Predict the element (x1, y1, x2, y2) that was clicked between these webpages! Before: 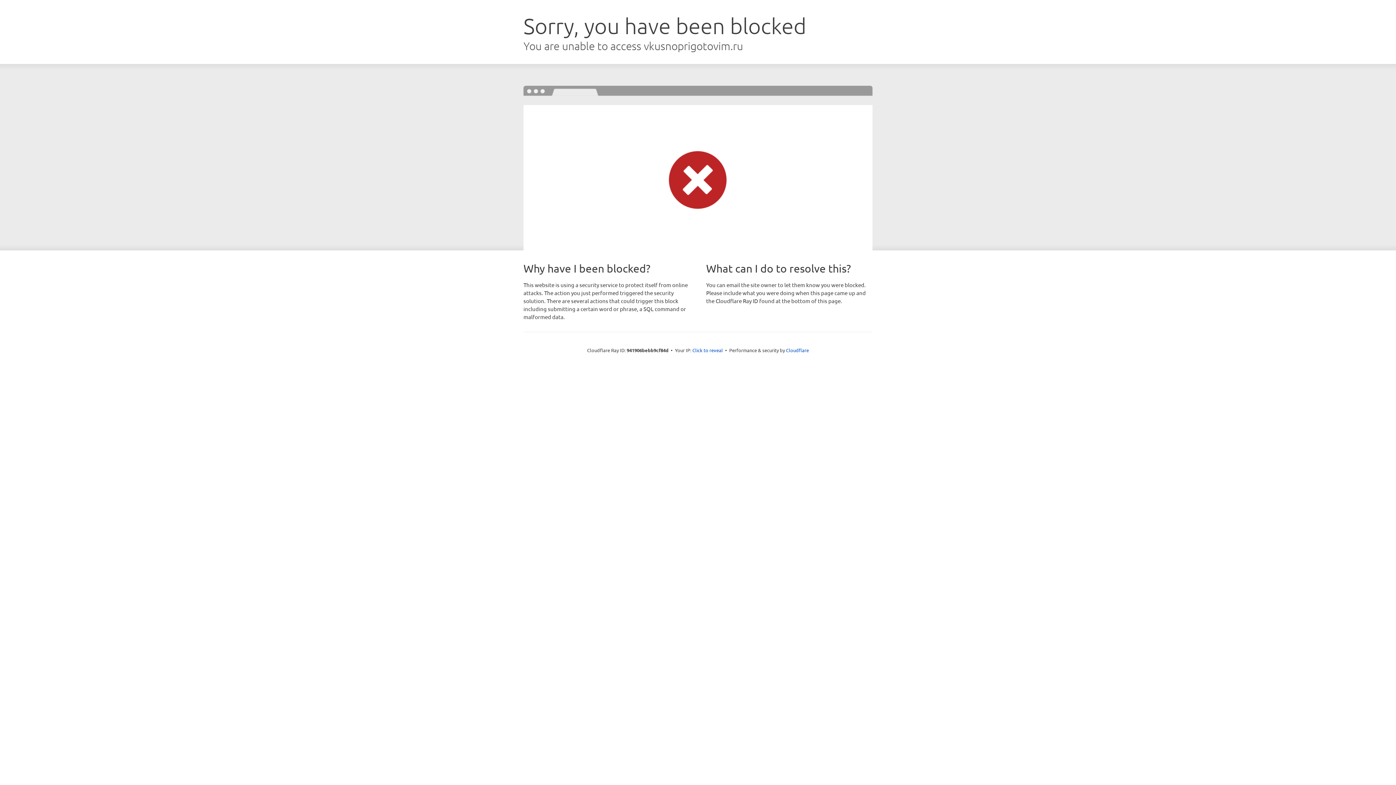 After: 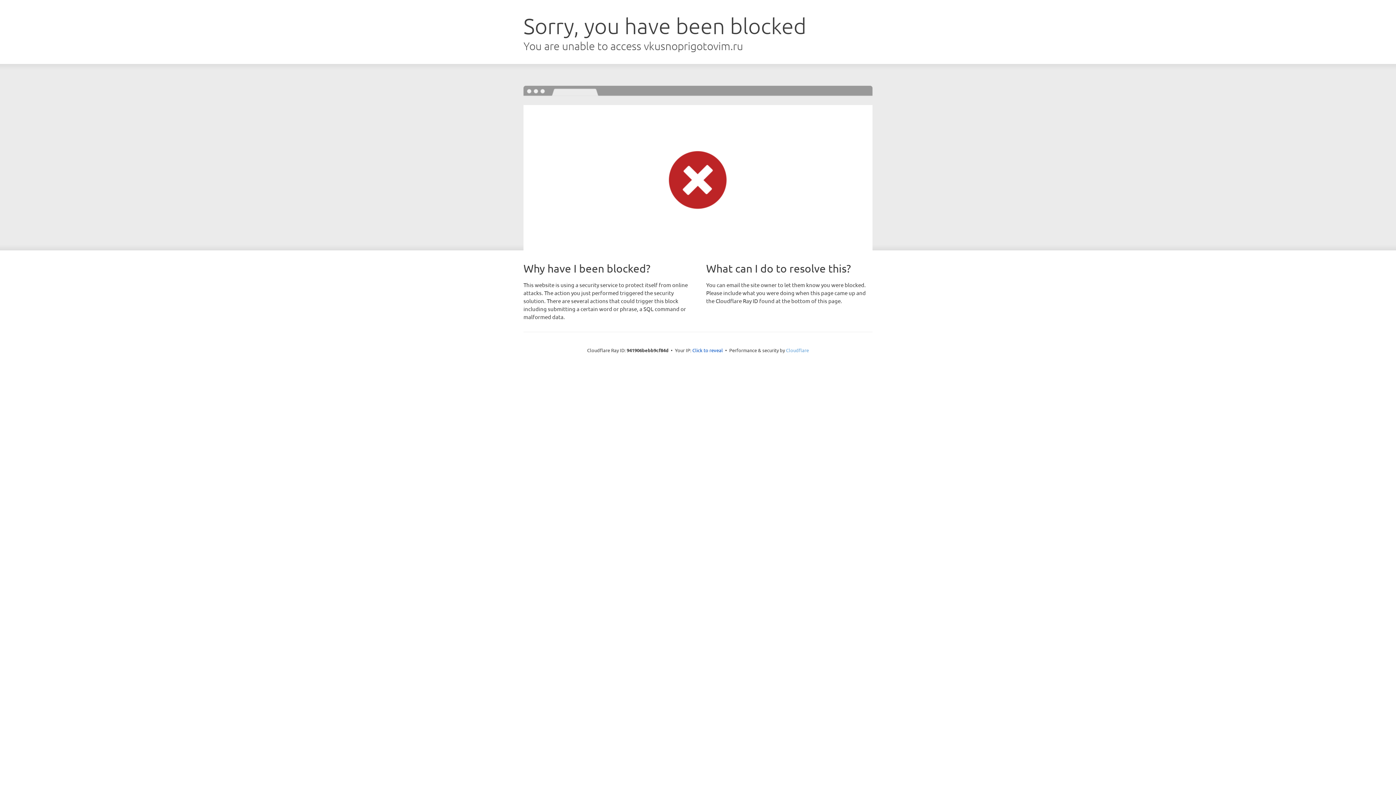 Action: label: Cloudflare bbox: (786, 347, 809, 353)